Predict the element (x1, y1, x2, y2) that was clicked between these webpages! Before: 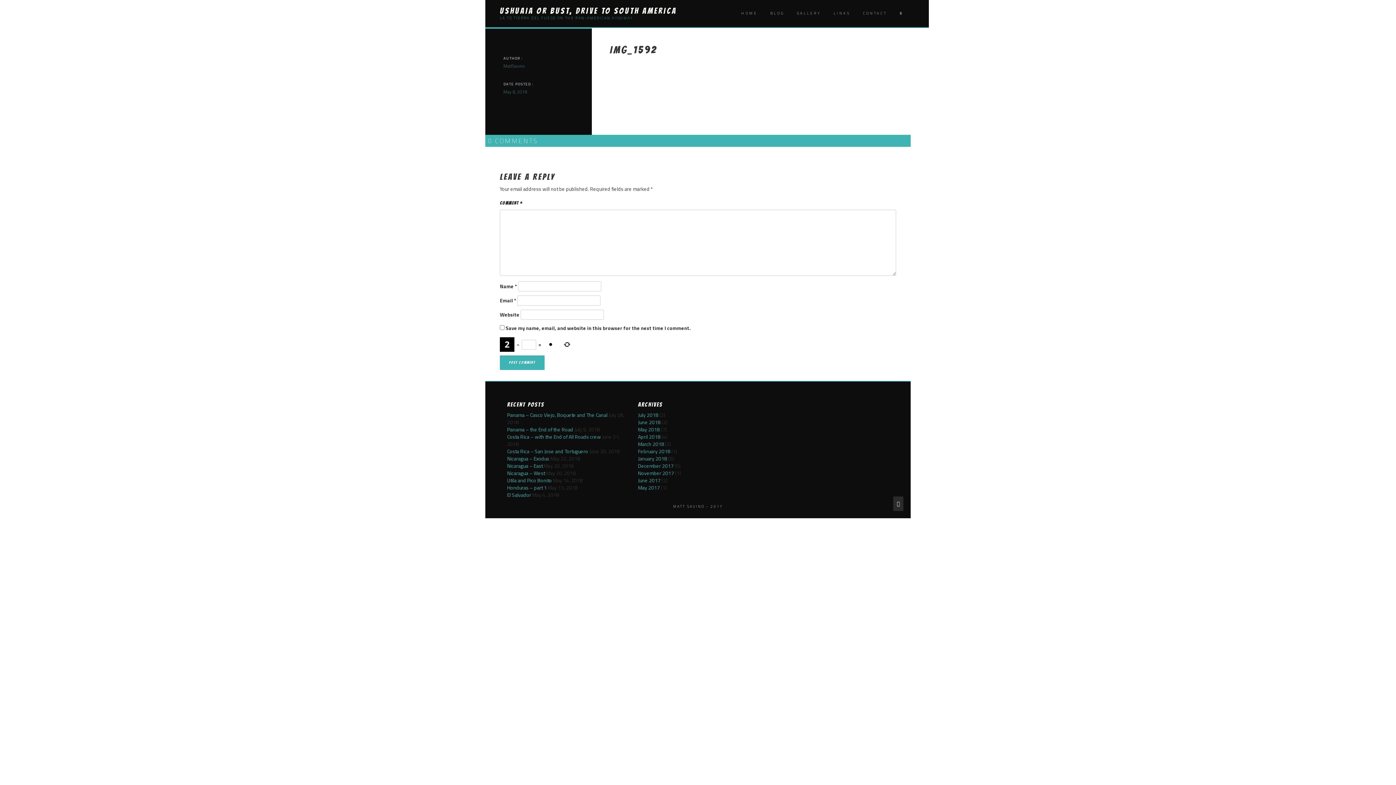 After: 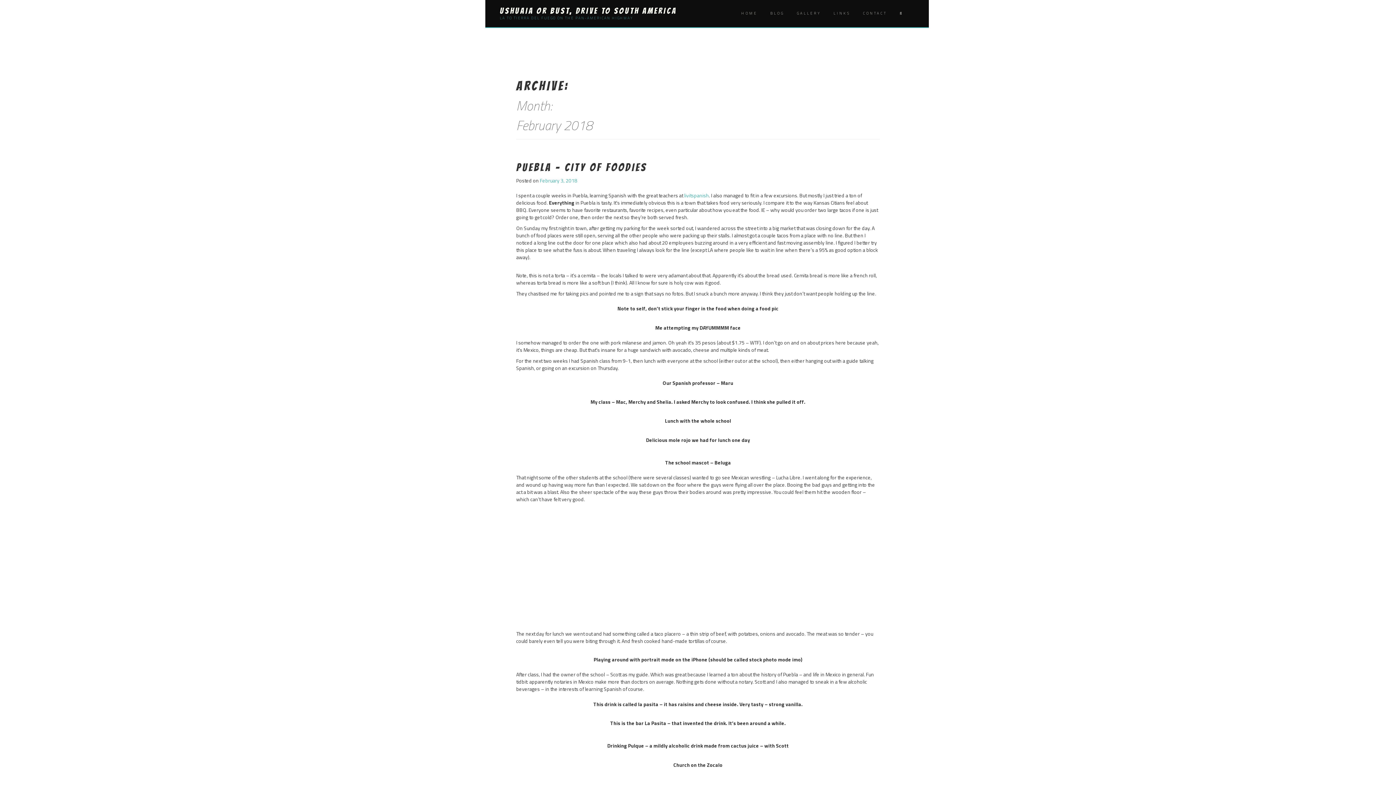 Action: label: February 2018 bbox: (638, 447, 670, 455)